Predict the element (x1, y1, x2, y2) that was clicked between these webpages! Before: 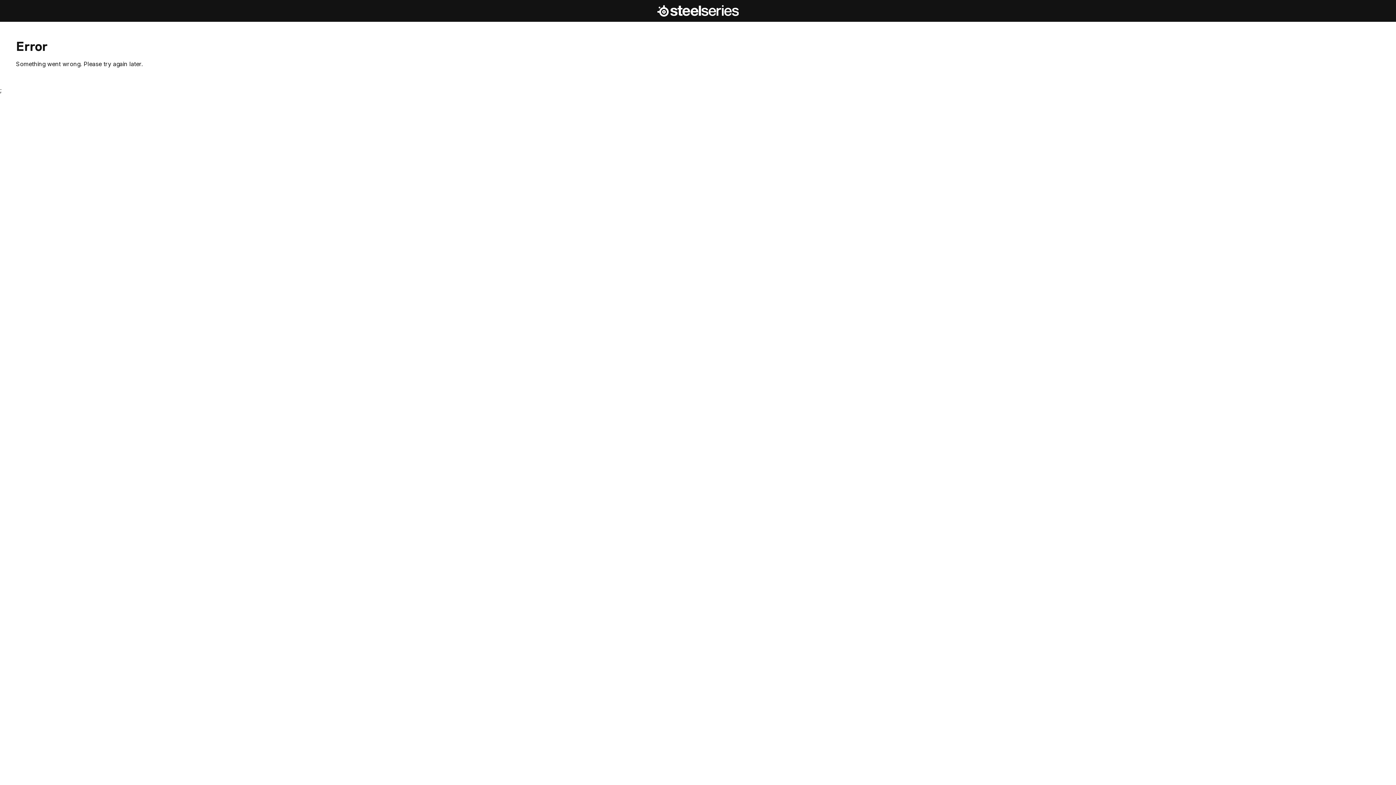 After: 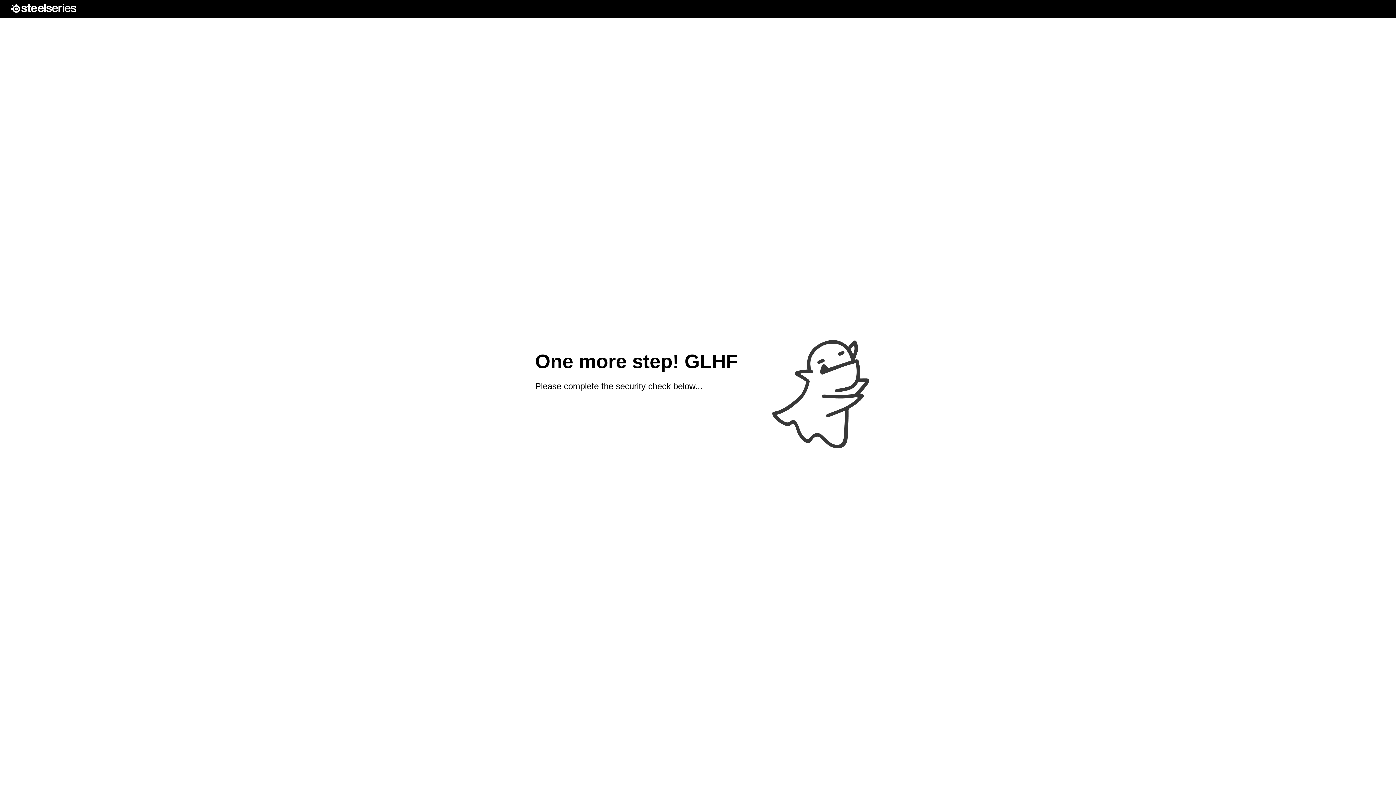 Action: label: SteelSeries Homepage bbox: (657, 4, 738, 17)